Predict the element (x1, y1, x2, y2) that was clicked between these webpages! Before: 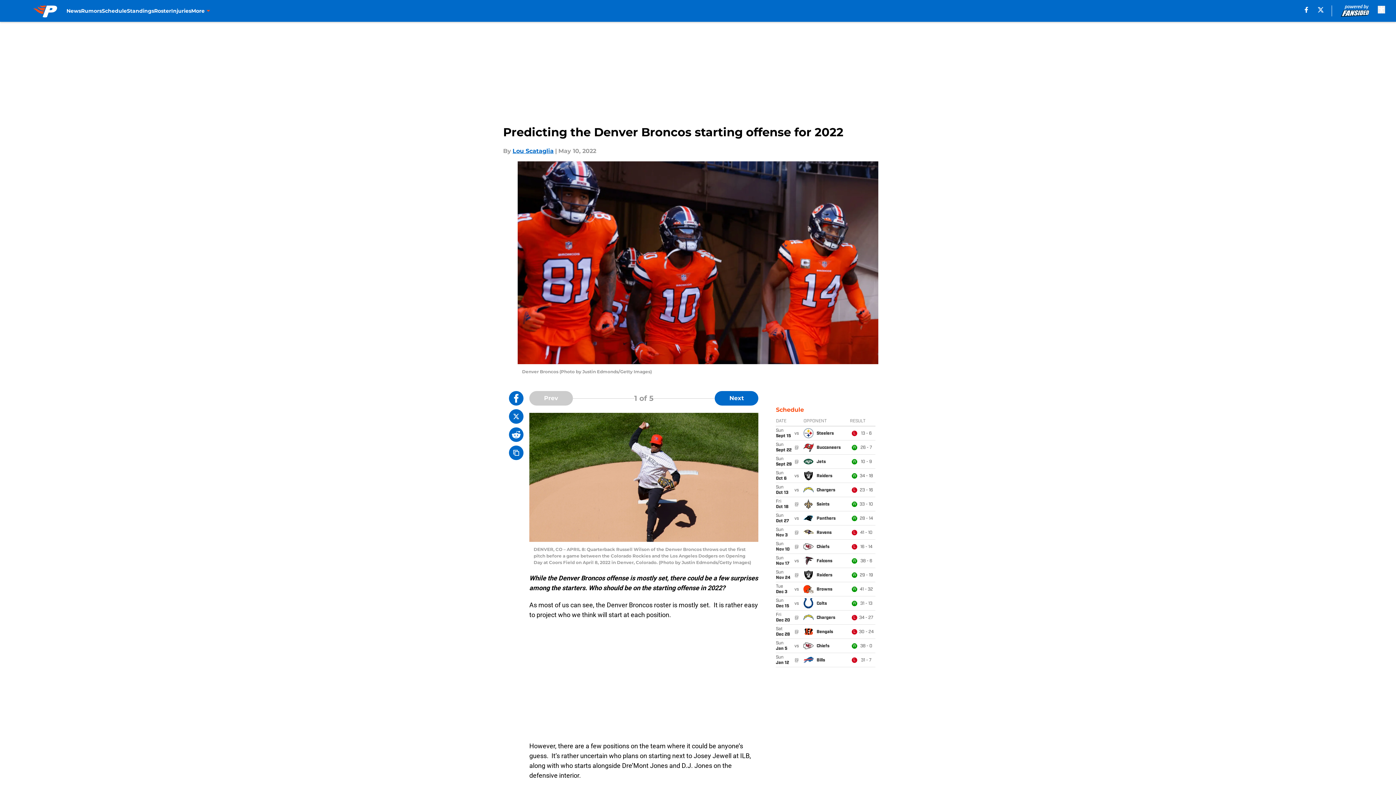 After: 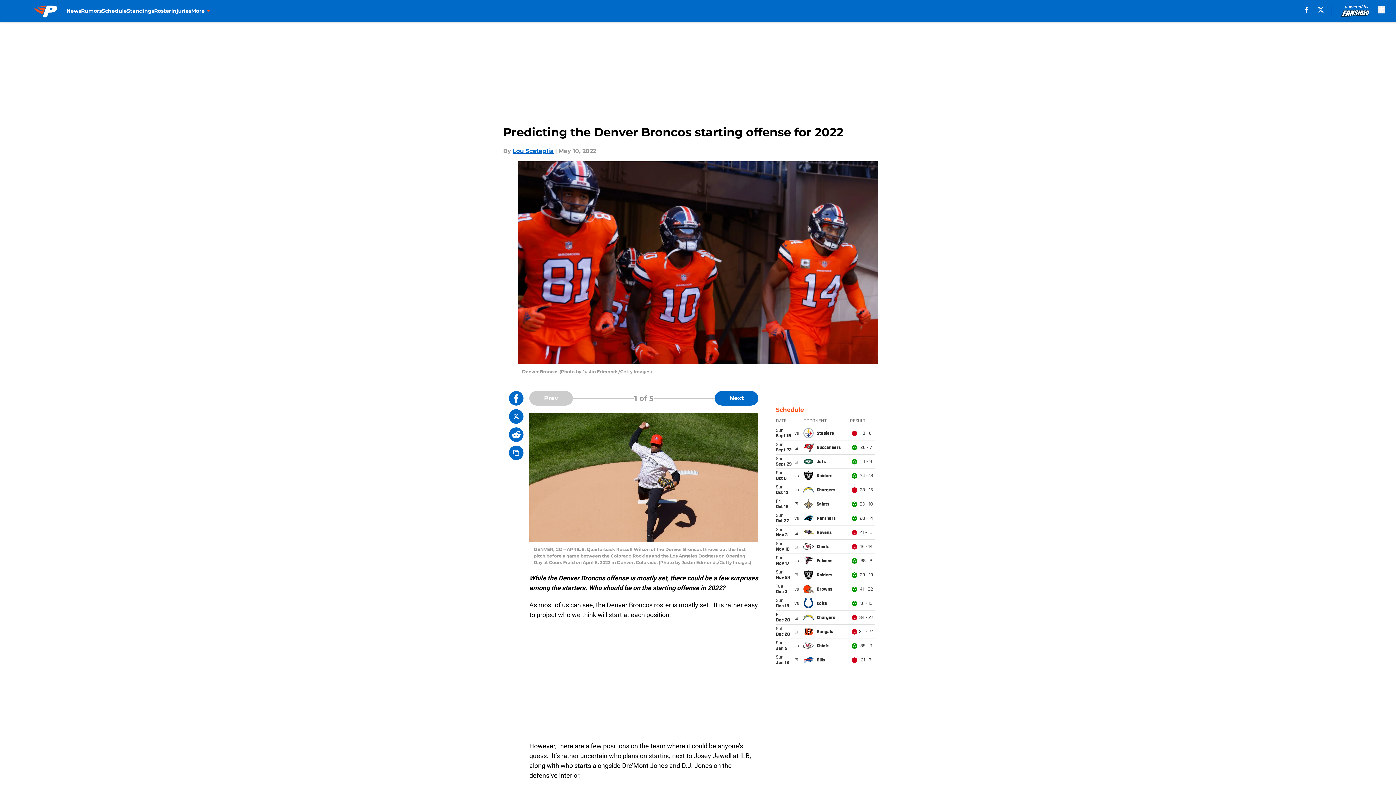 Action: bbox: (509, 409, 523, 424)